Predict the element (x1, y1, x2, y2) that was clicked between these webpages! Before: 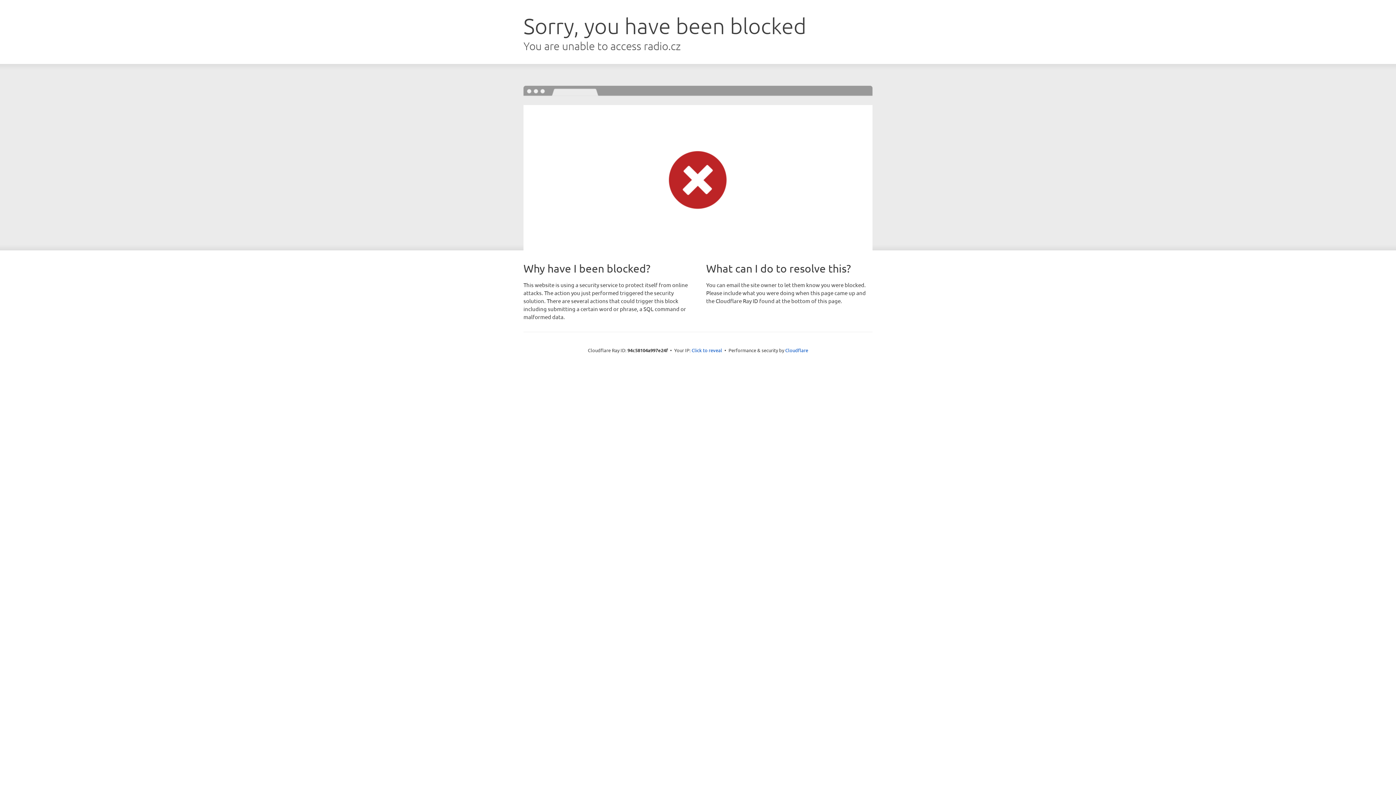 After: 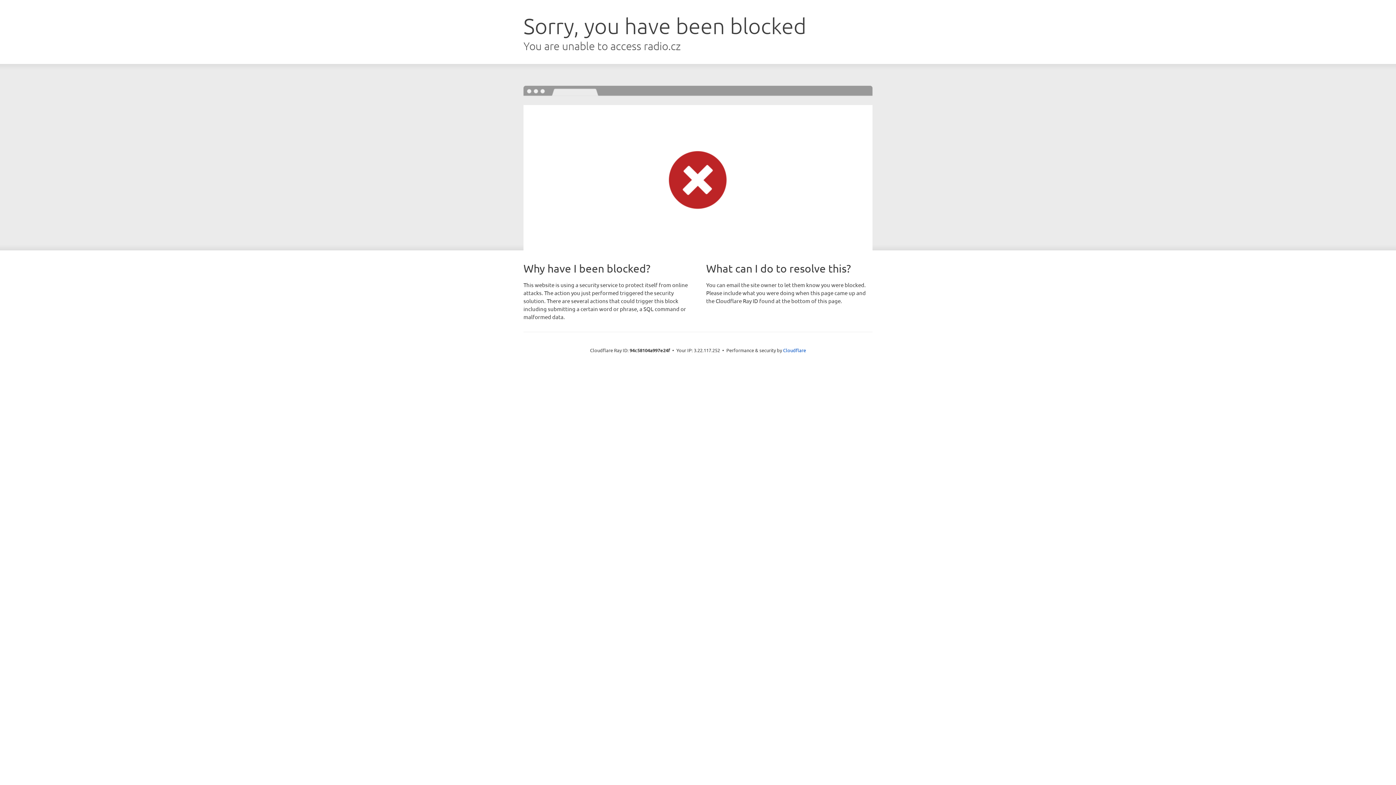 Action: bbox: (691, 346, 722, 353) label: Click to reveal